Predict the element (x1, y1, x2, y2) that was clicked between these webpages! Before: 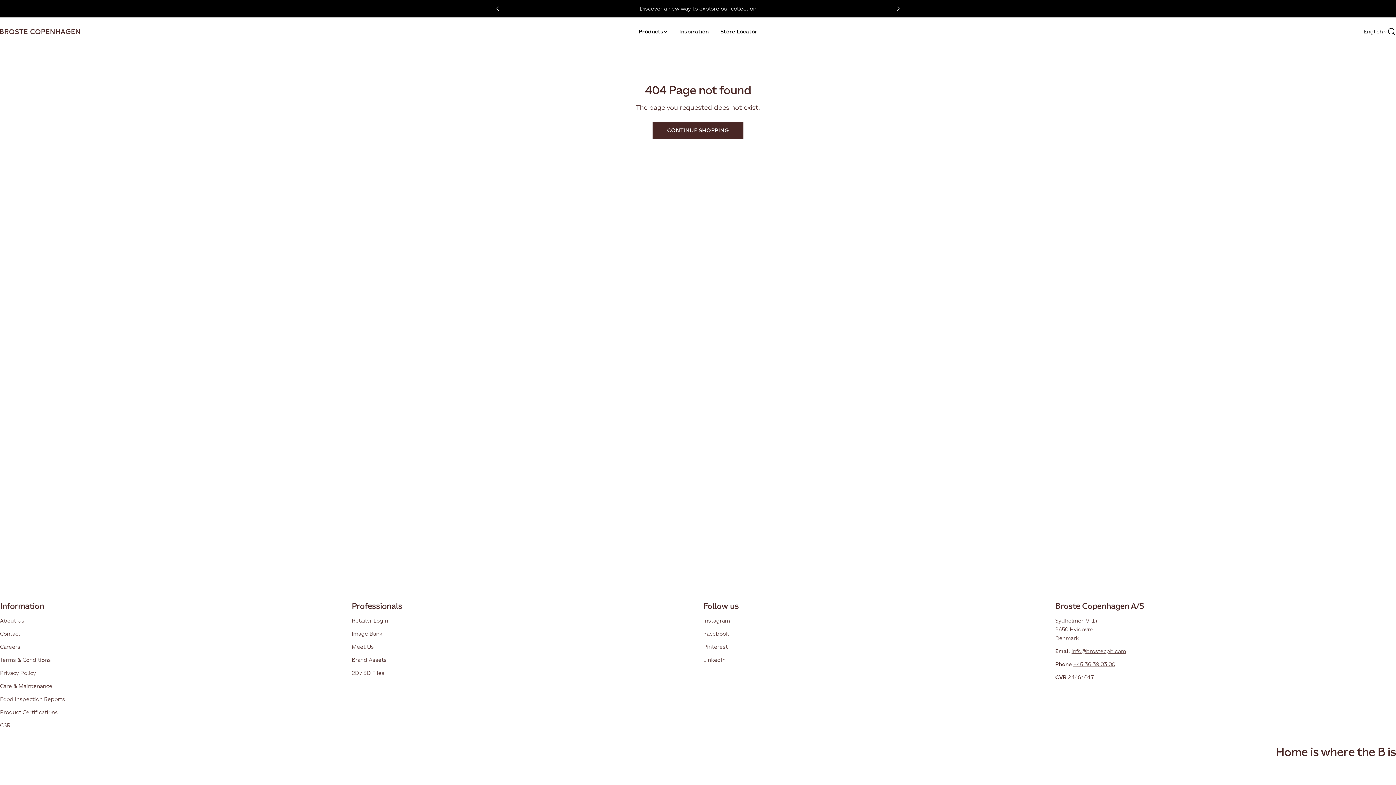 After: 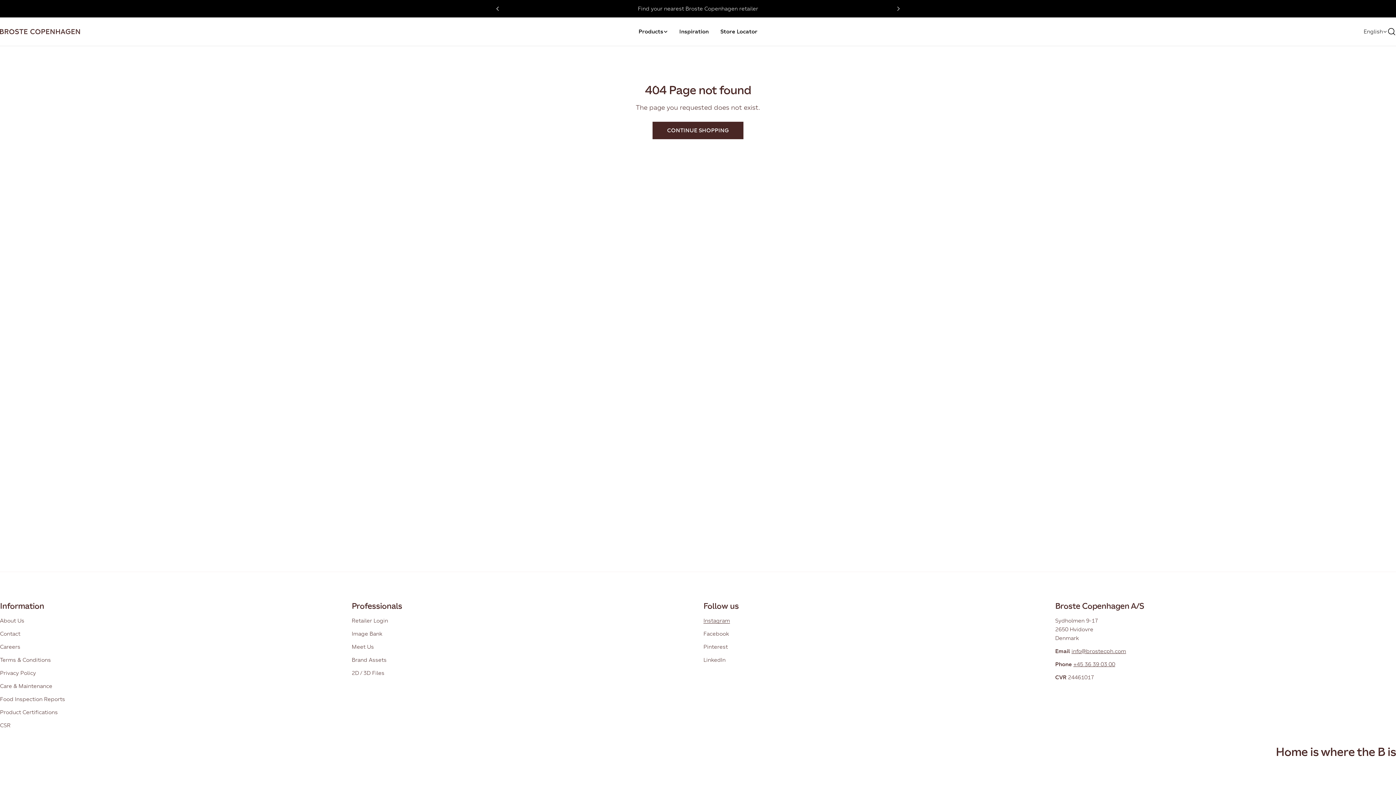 Action: label: Instagram bbox: (703, 617, 730, 624)